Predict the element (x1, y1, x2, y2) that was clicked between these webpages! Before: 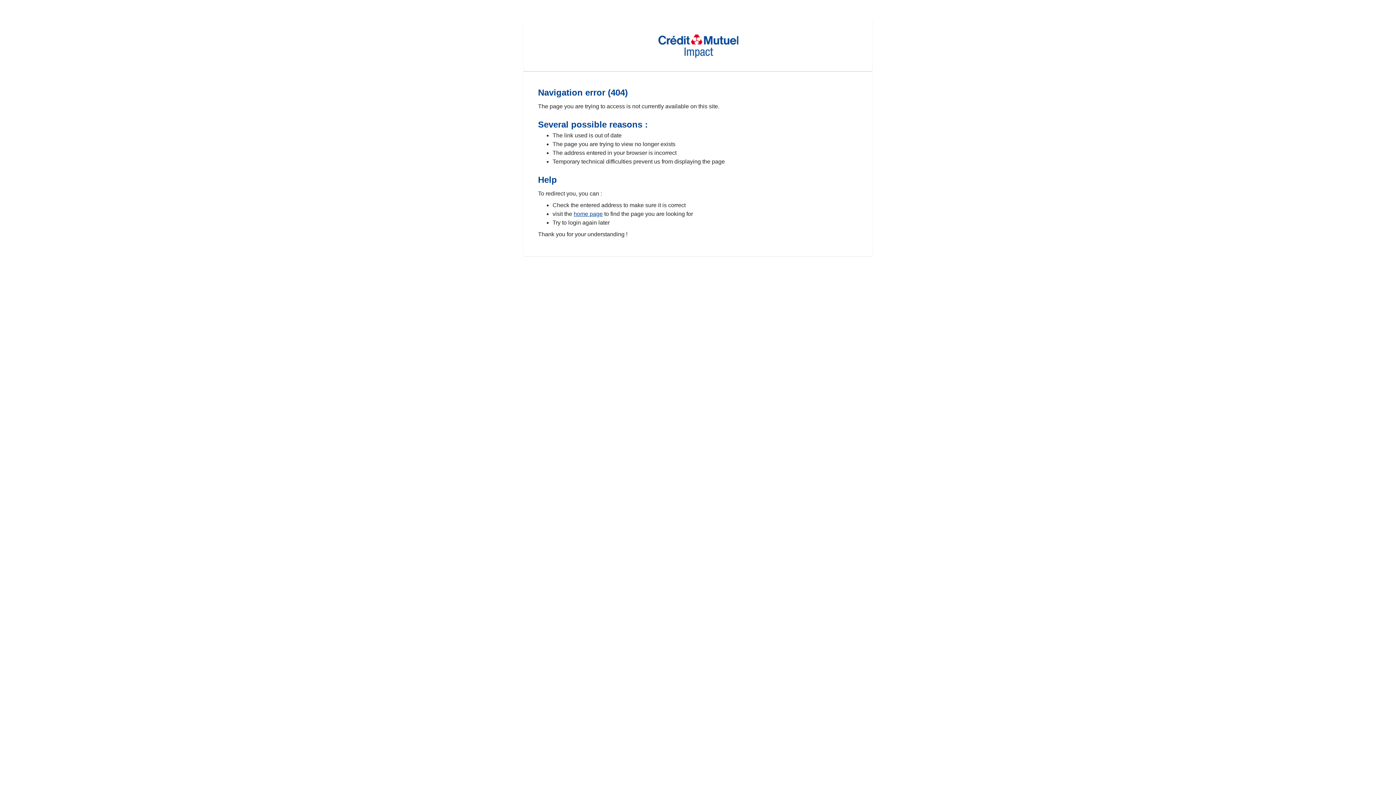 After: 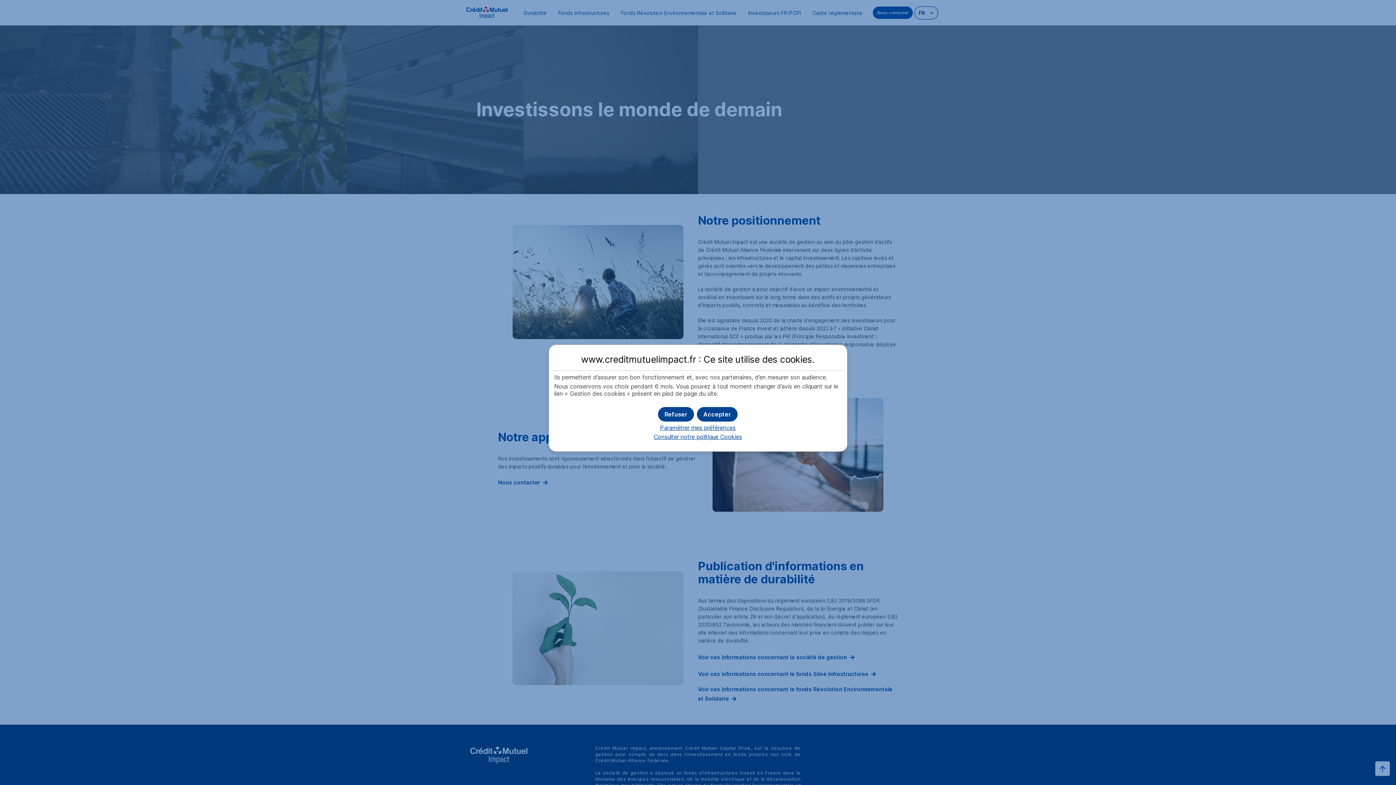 Action: label: home page bbox: (573, 210, 602, 217)